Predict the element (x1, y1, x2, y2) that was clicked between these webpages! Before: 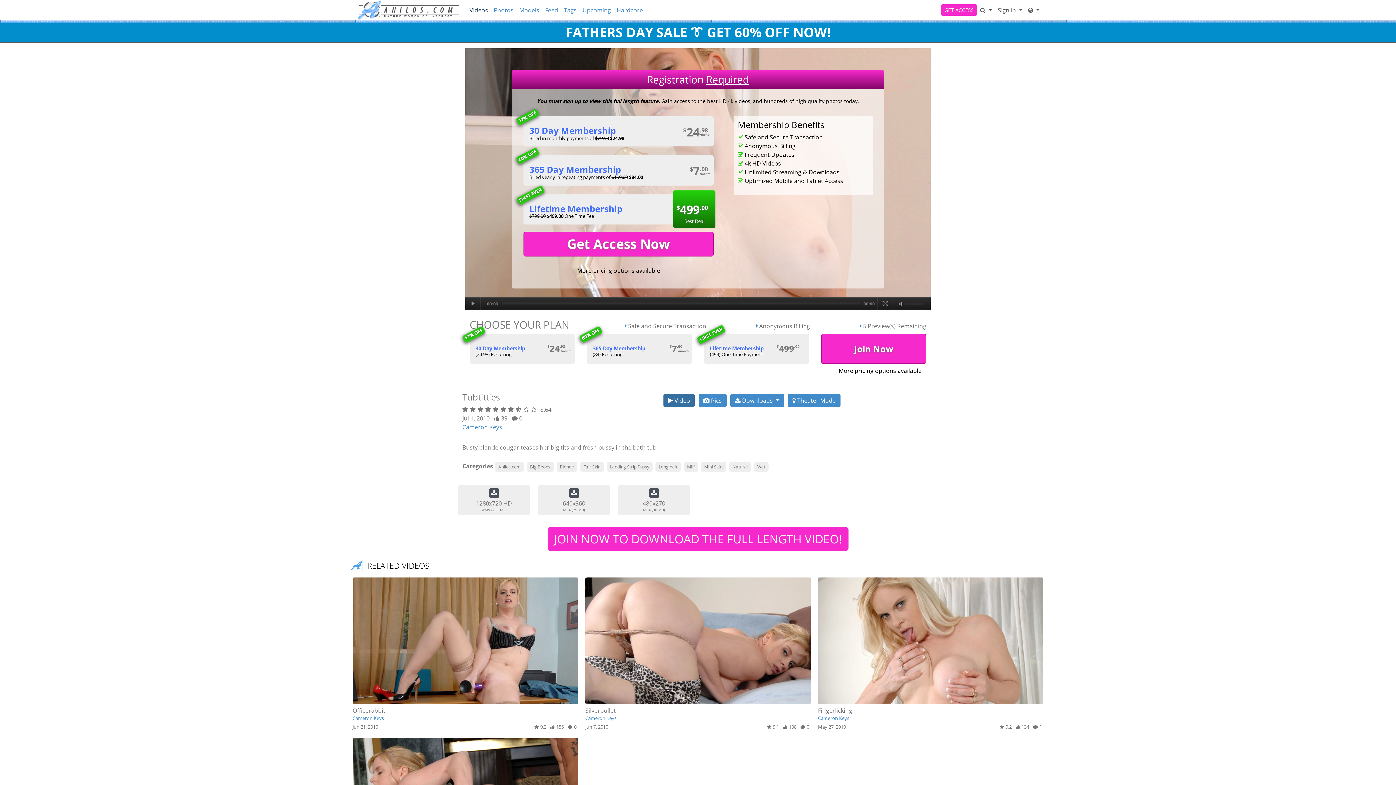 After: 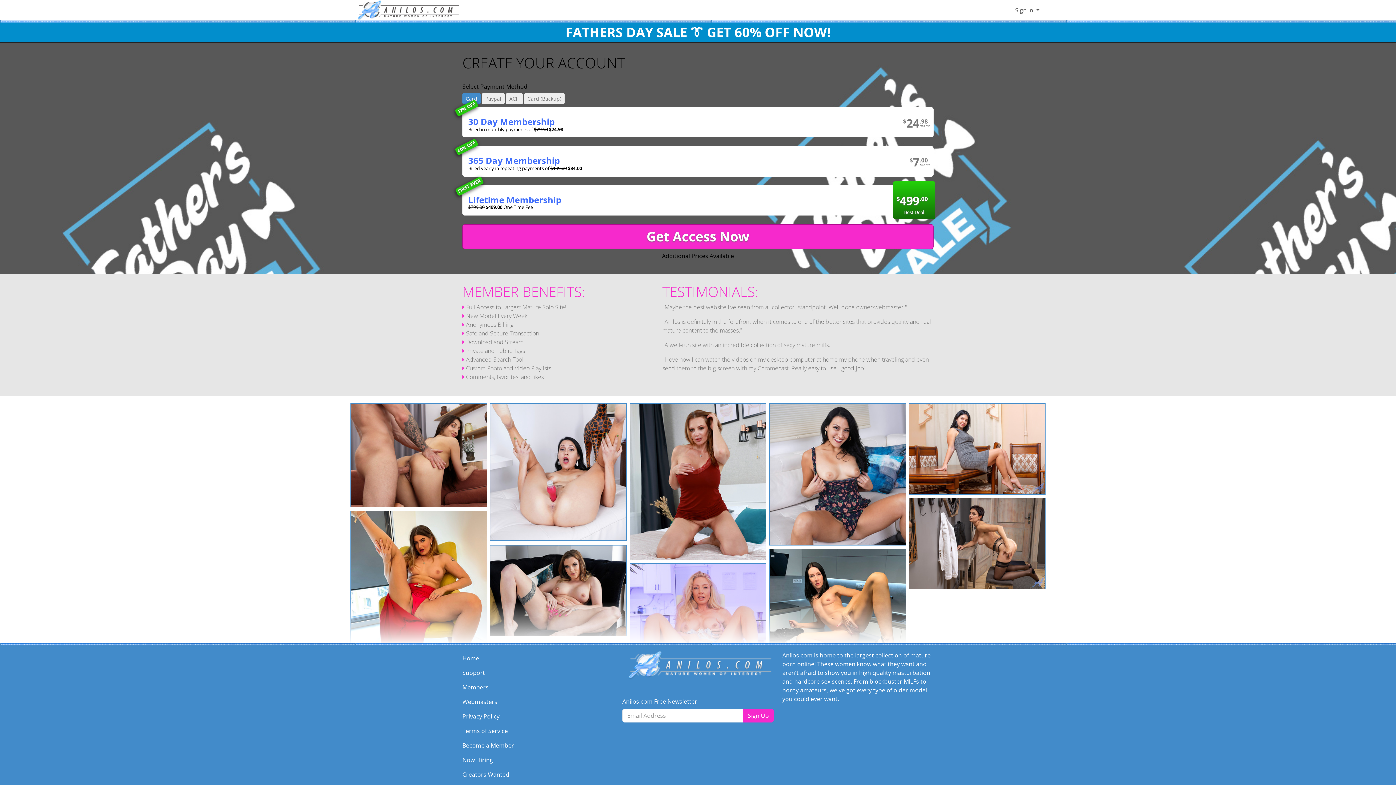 Action: label: 480x270
MP4 (30 MB) bbox: (618, 485, 690, 515)